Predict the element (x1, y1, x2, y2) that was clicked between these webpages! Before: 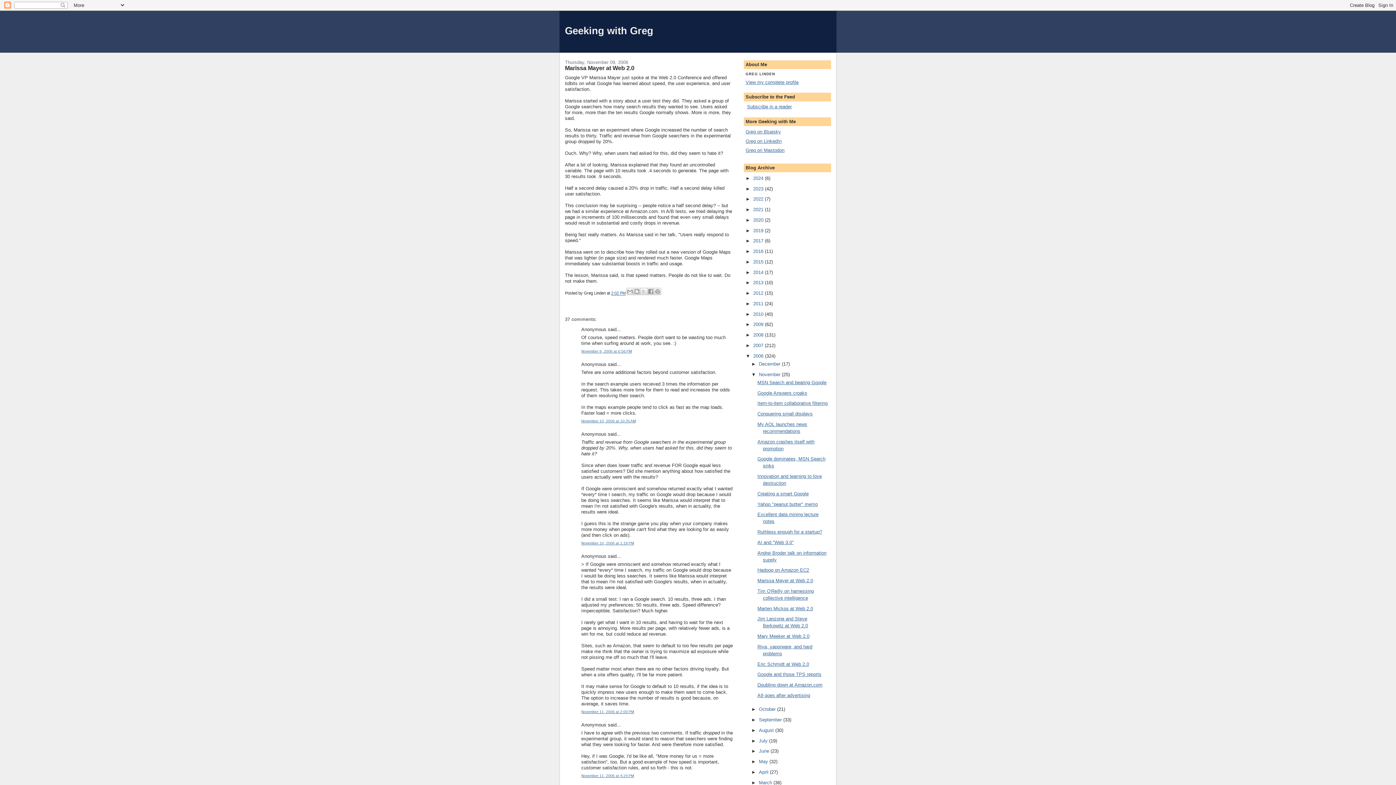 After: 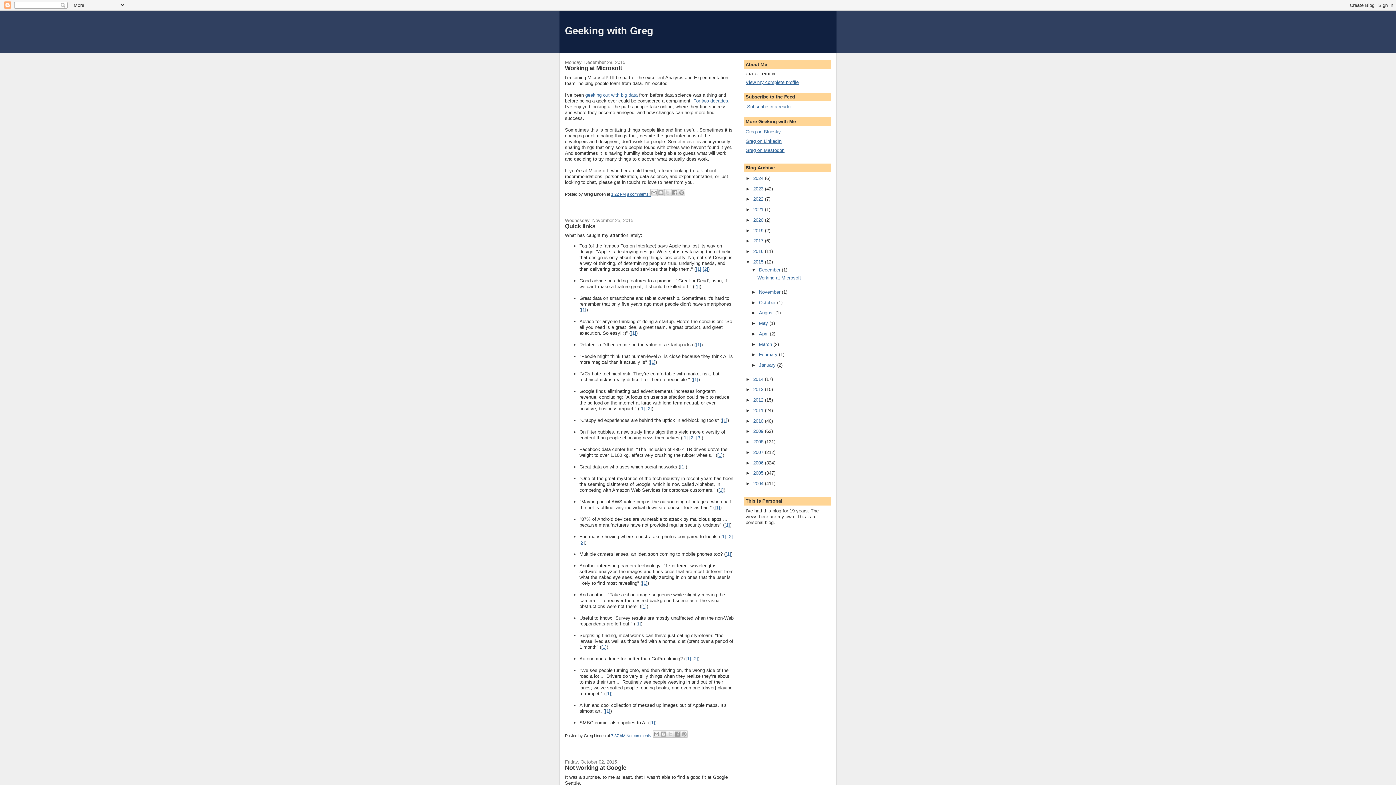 Action: bbox: (753, 259, 765, 264) label: 2015 